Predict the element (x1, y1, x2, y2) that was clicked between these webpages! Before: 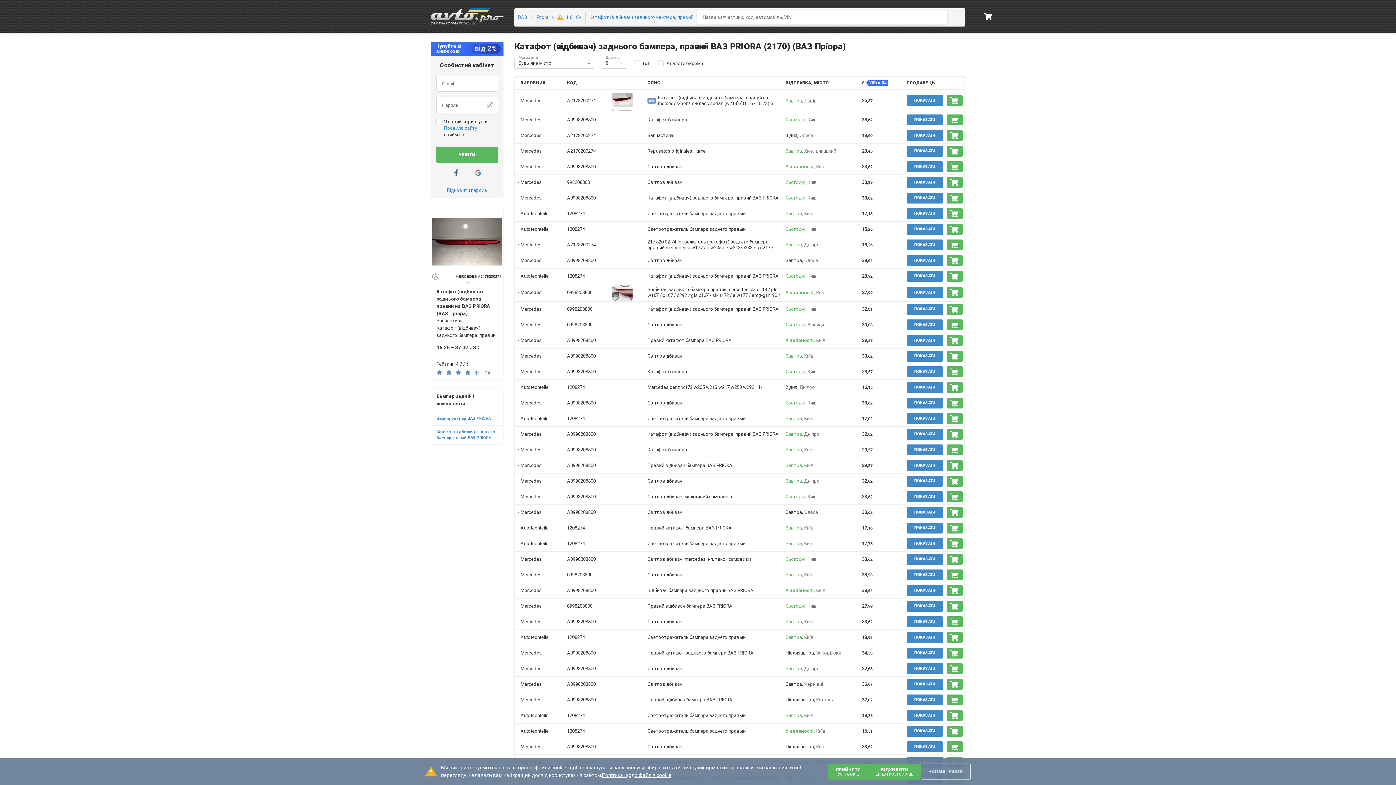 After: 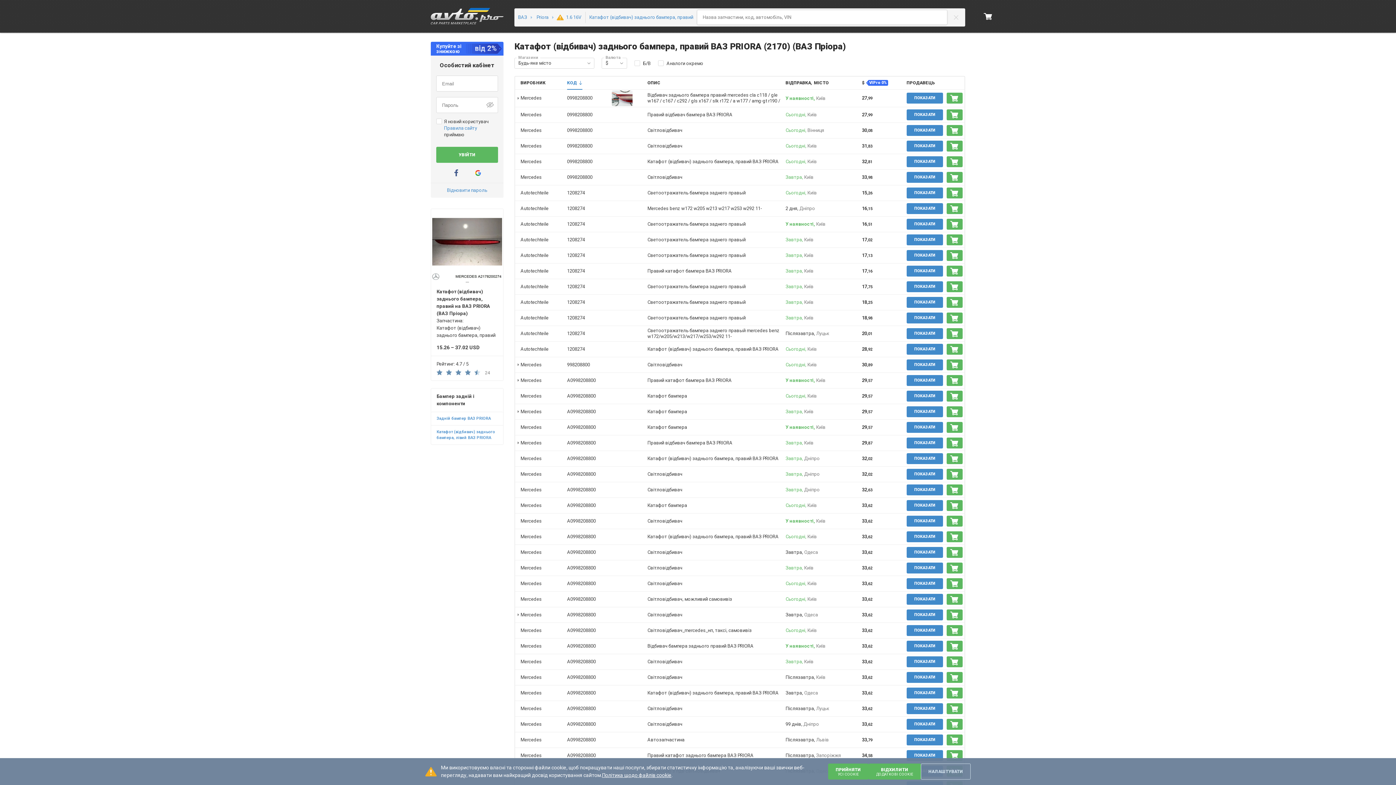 Action: label: КОД bbox: (567, 76, 578, 89)